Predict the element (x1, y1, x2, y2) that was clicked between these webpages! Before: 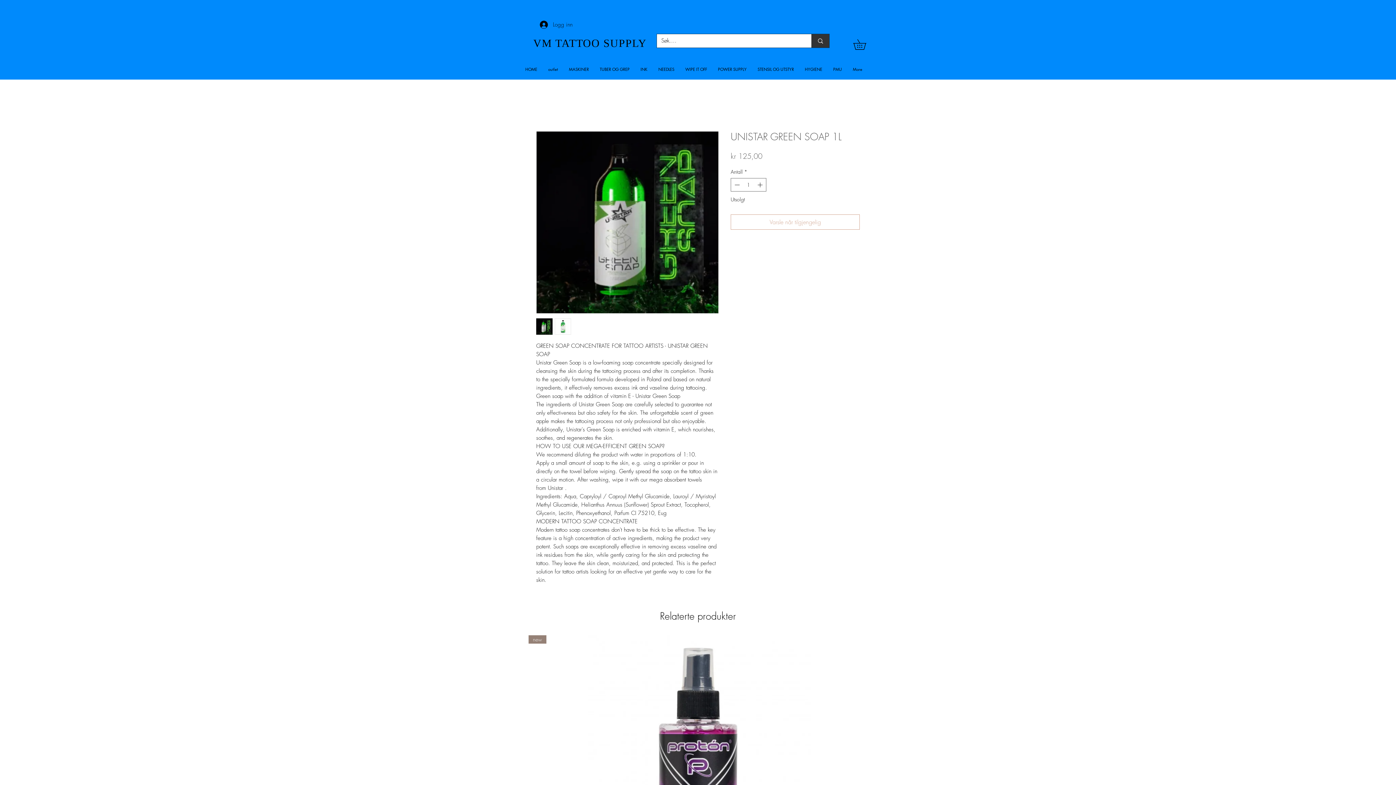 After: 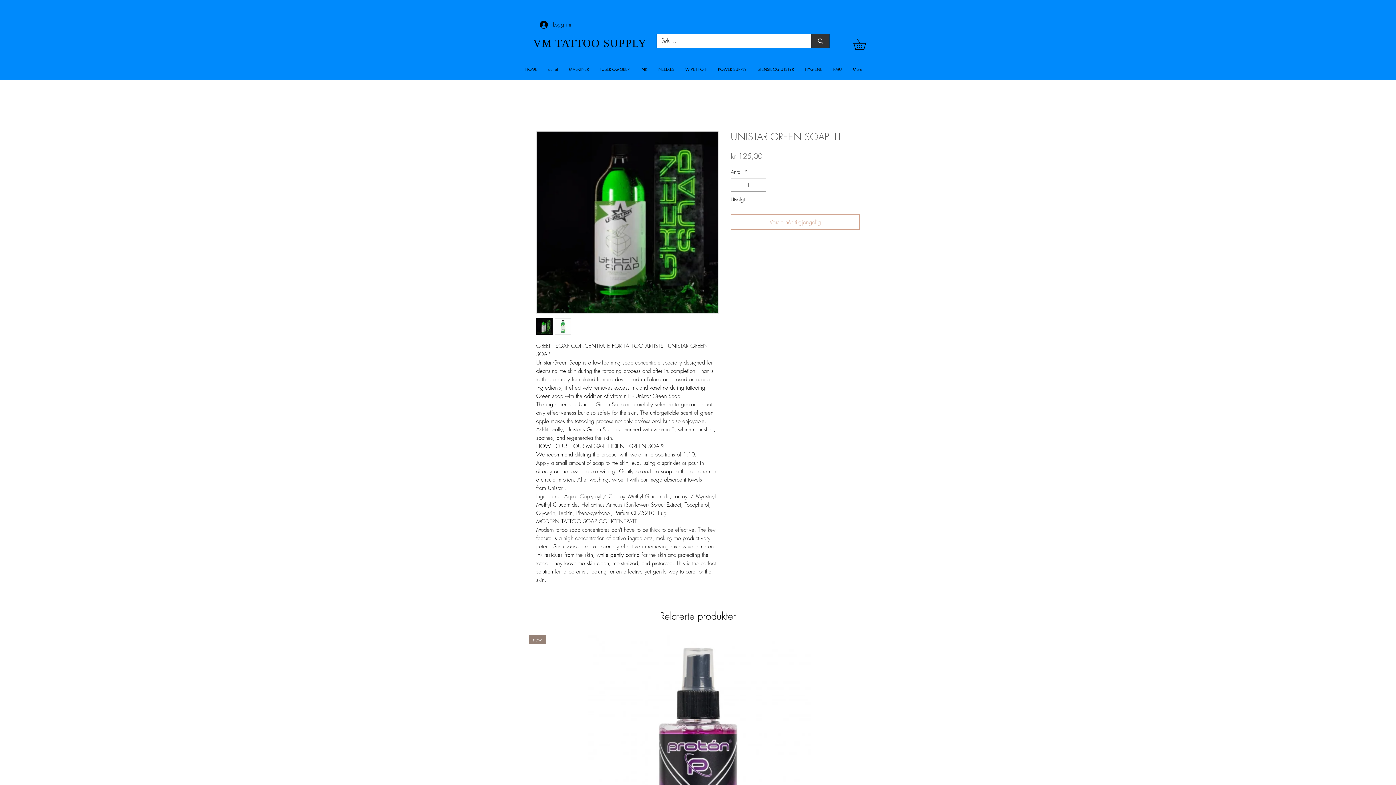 Action: bbox: (853, 39, 876, 49)